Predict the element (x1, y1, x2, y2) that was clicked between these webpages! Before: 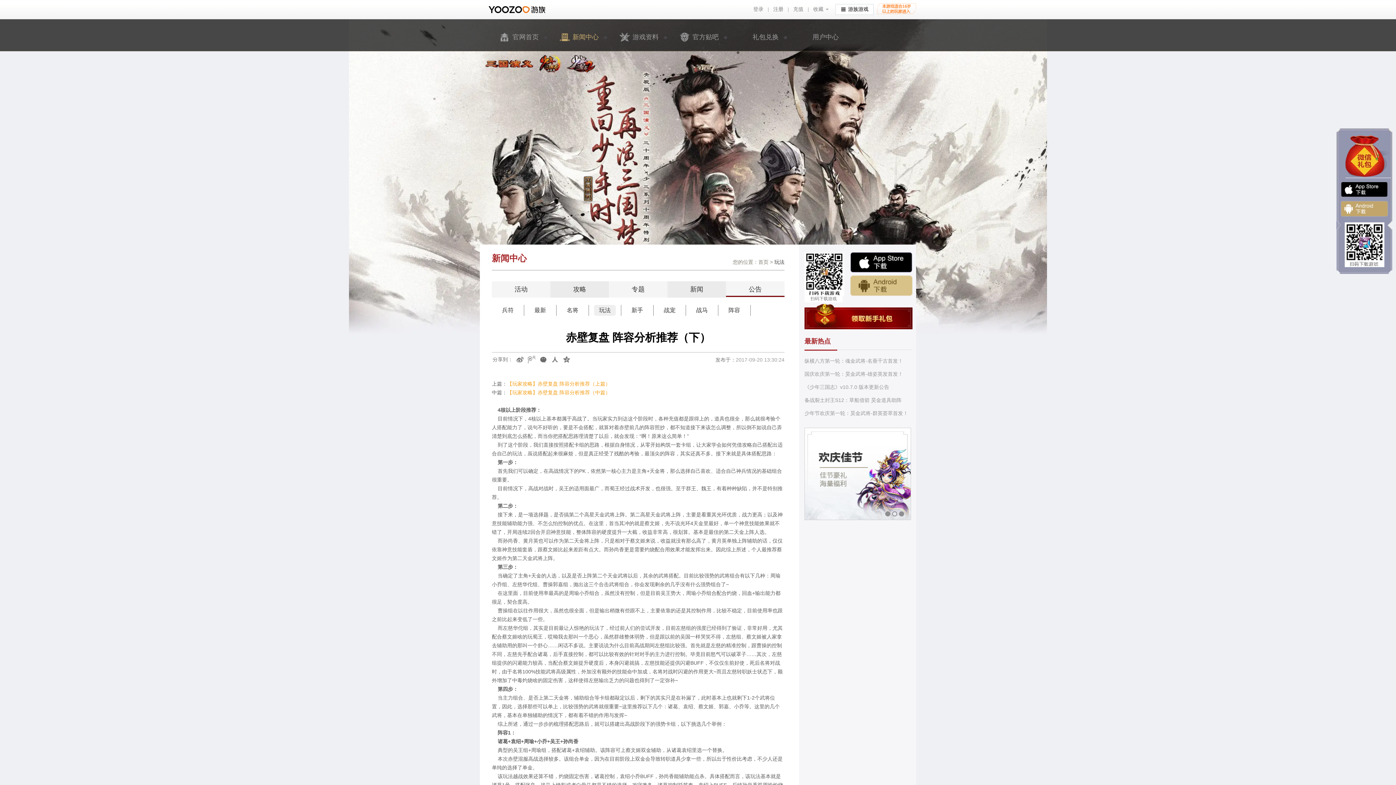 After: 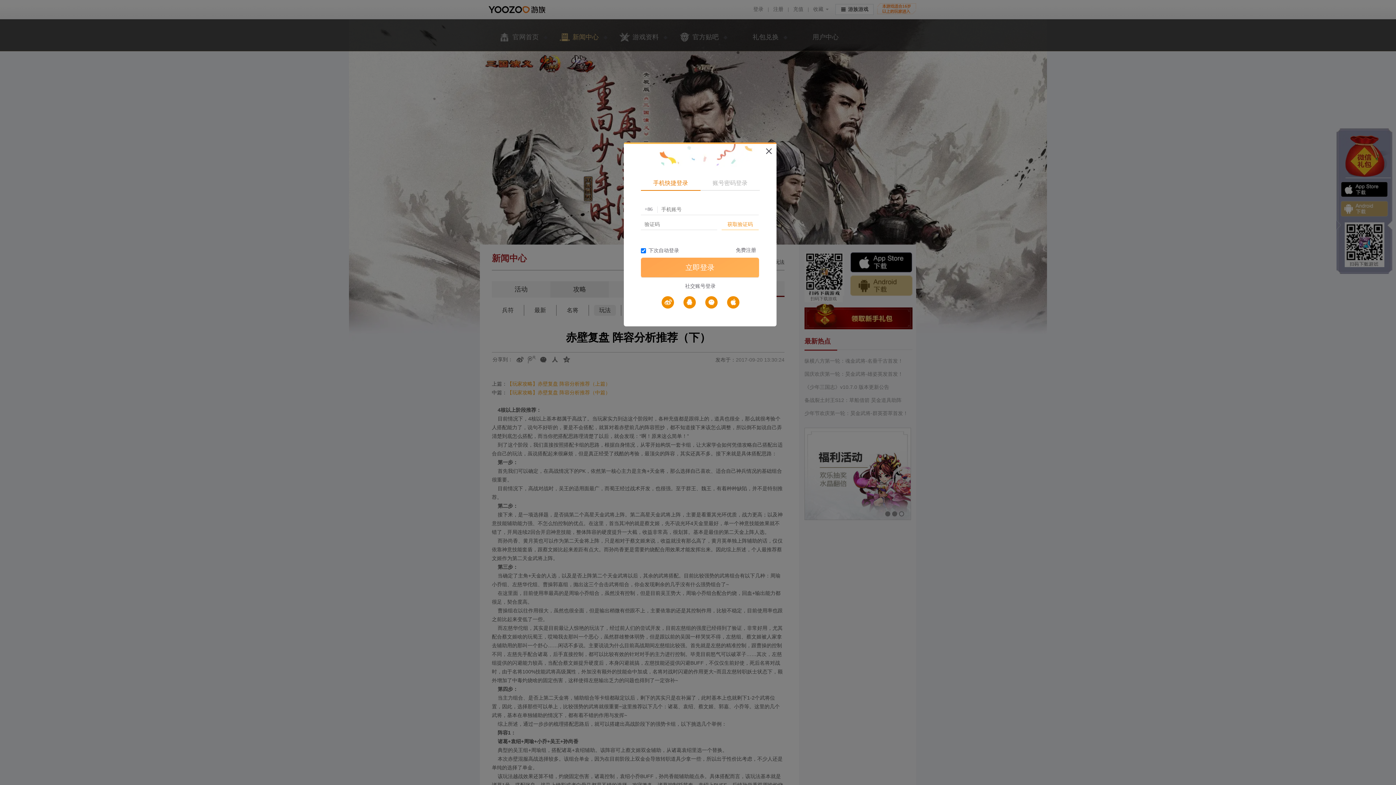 Action: bbox: (749, 0, 768, 18) label: 登录